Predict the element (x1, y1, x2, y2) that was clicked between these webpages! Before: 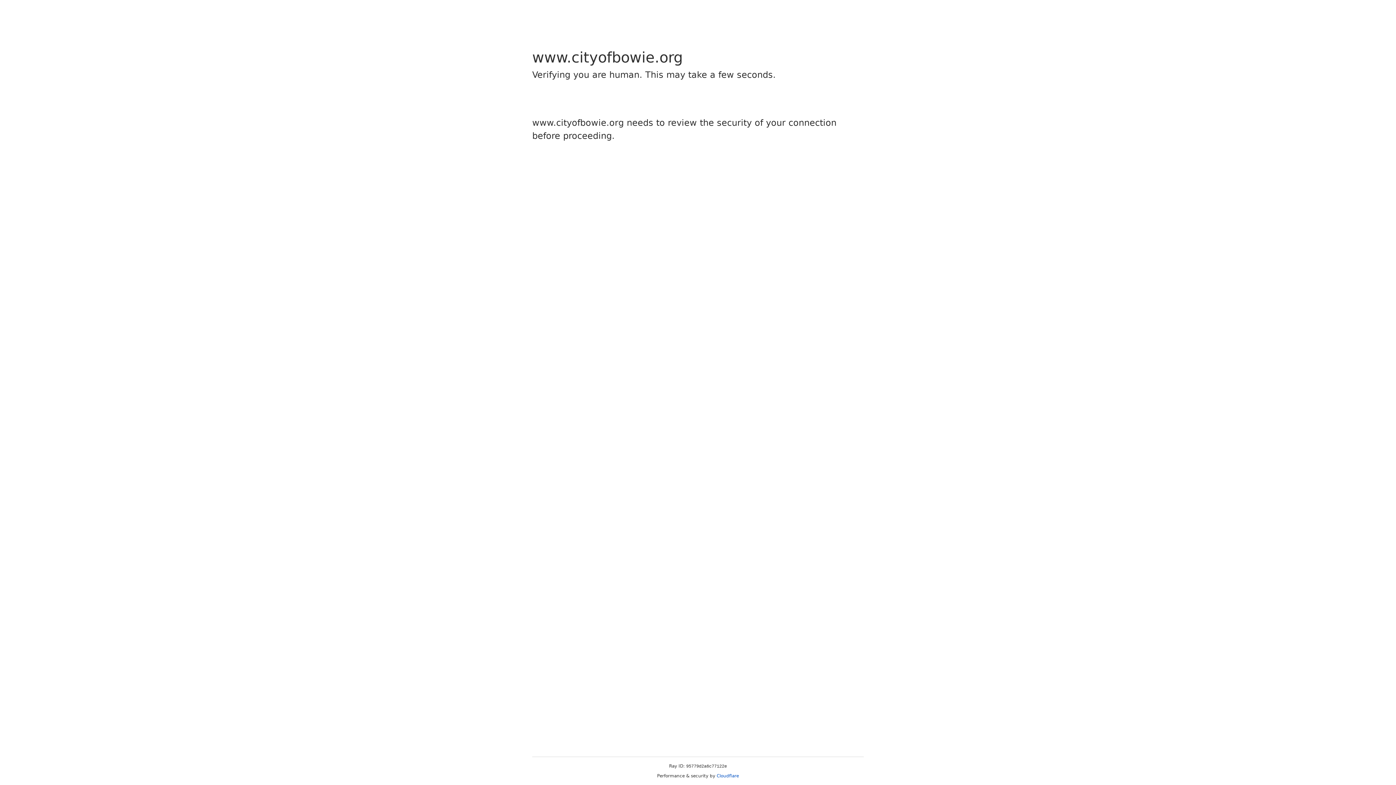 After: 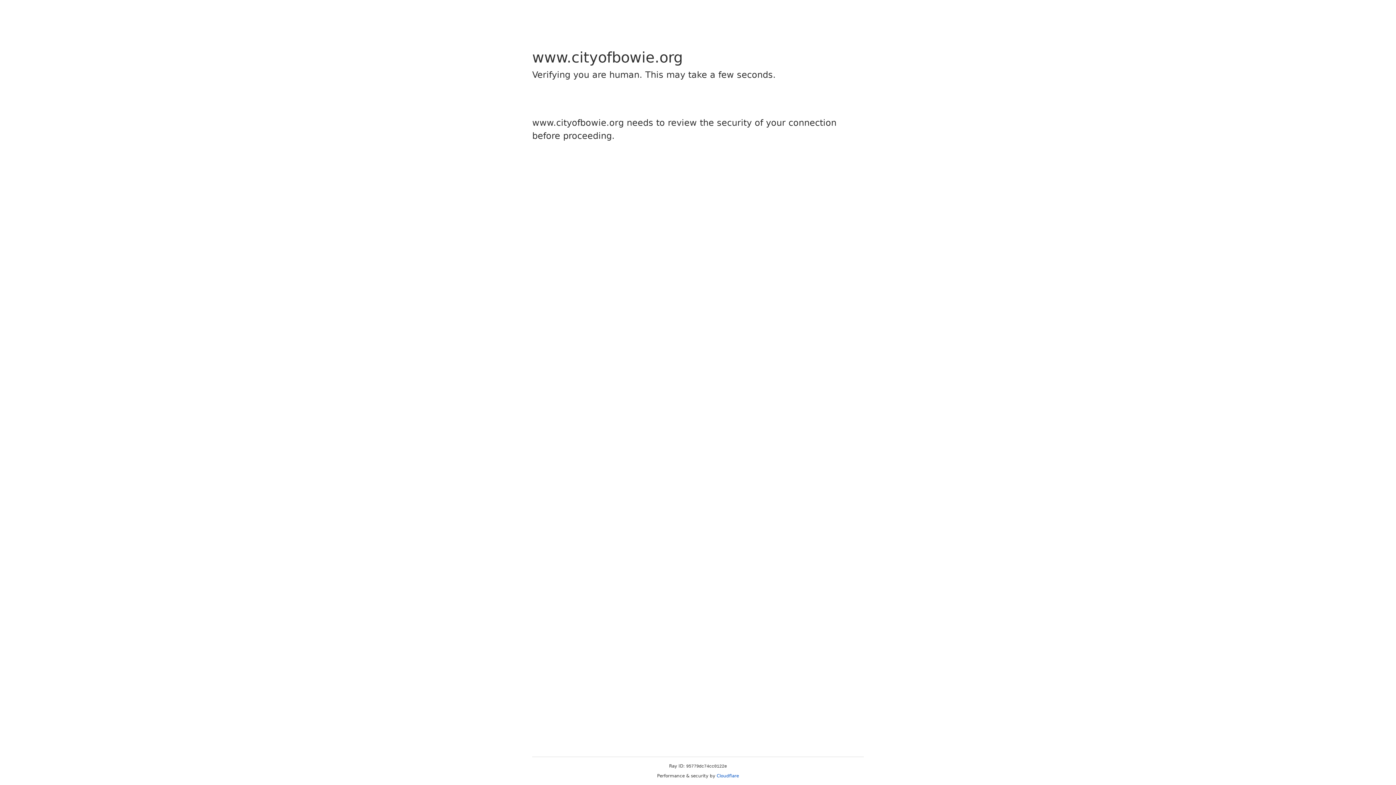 Action: label: Cloudflare bbox: (716, 773, 739, 778)